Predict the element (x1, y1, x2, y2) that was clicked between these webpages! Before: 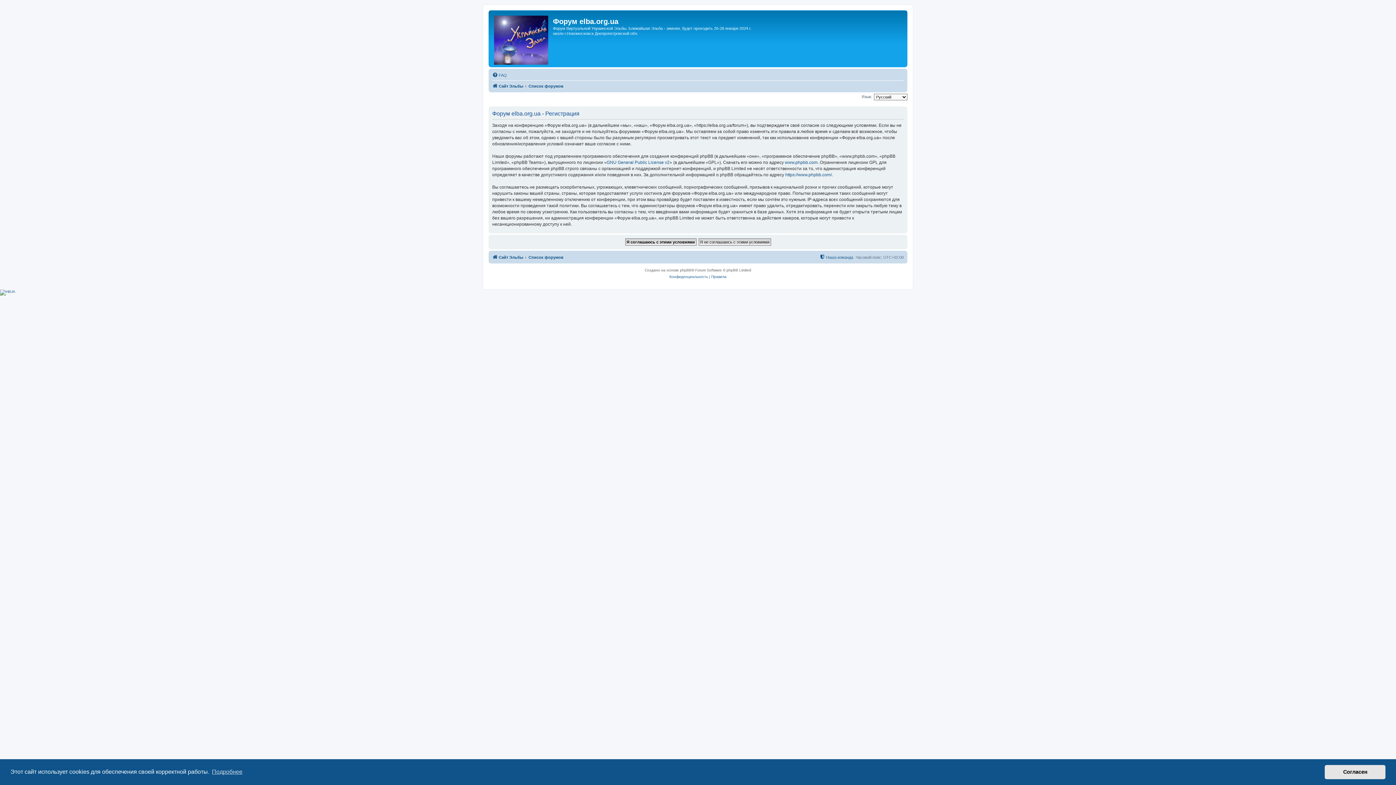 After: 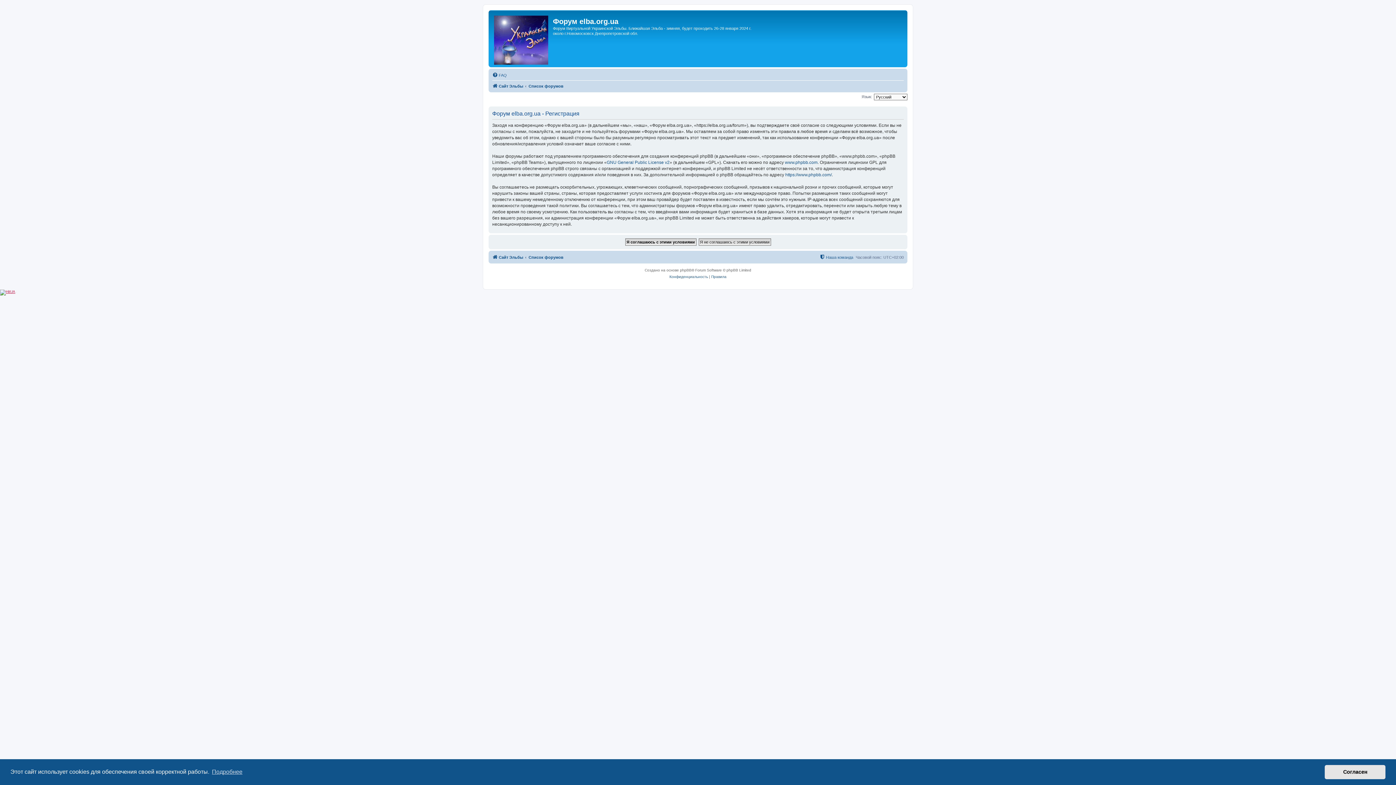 Action: bbox: (0, 289, 15, 295)